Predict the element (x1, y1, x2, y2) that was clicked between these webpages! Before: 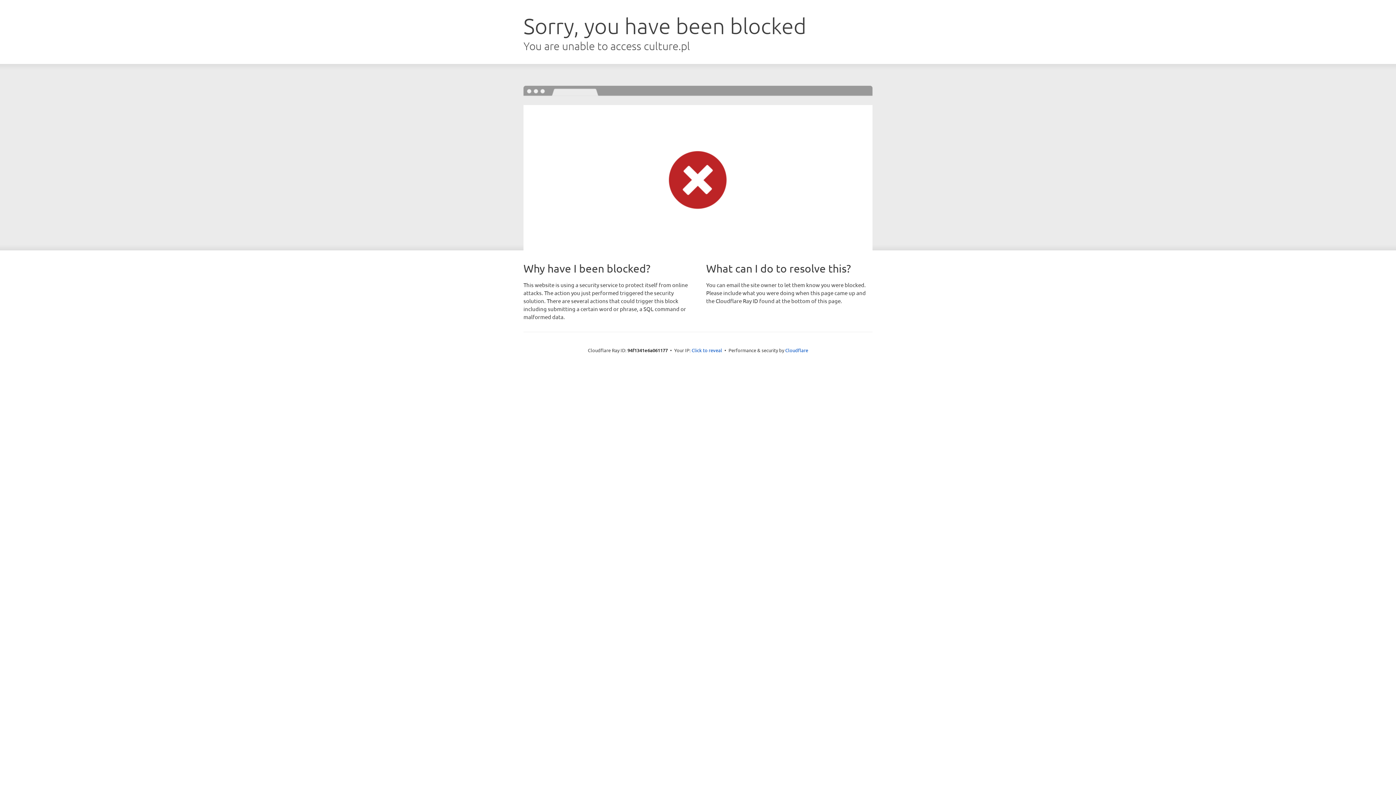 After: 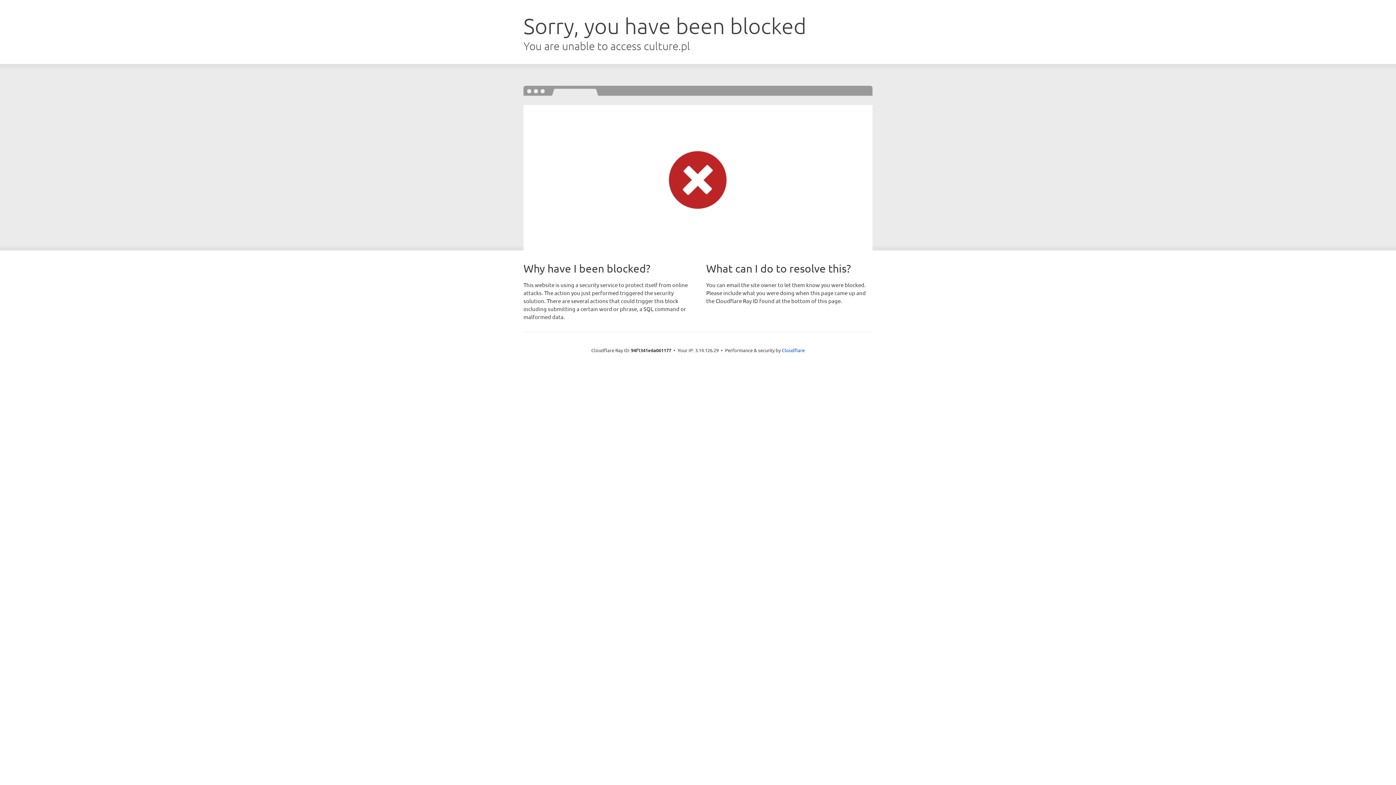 Action: bbox: (691, 346, 722, 353) label: Click to reveal